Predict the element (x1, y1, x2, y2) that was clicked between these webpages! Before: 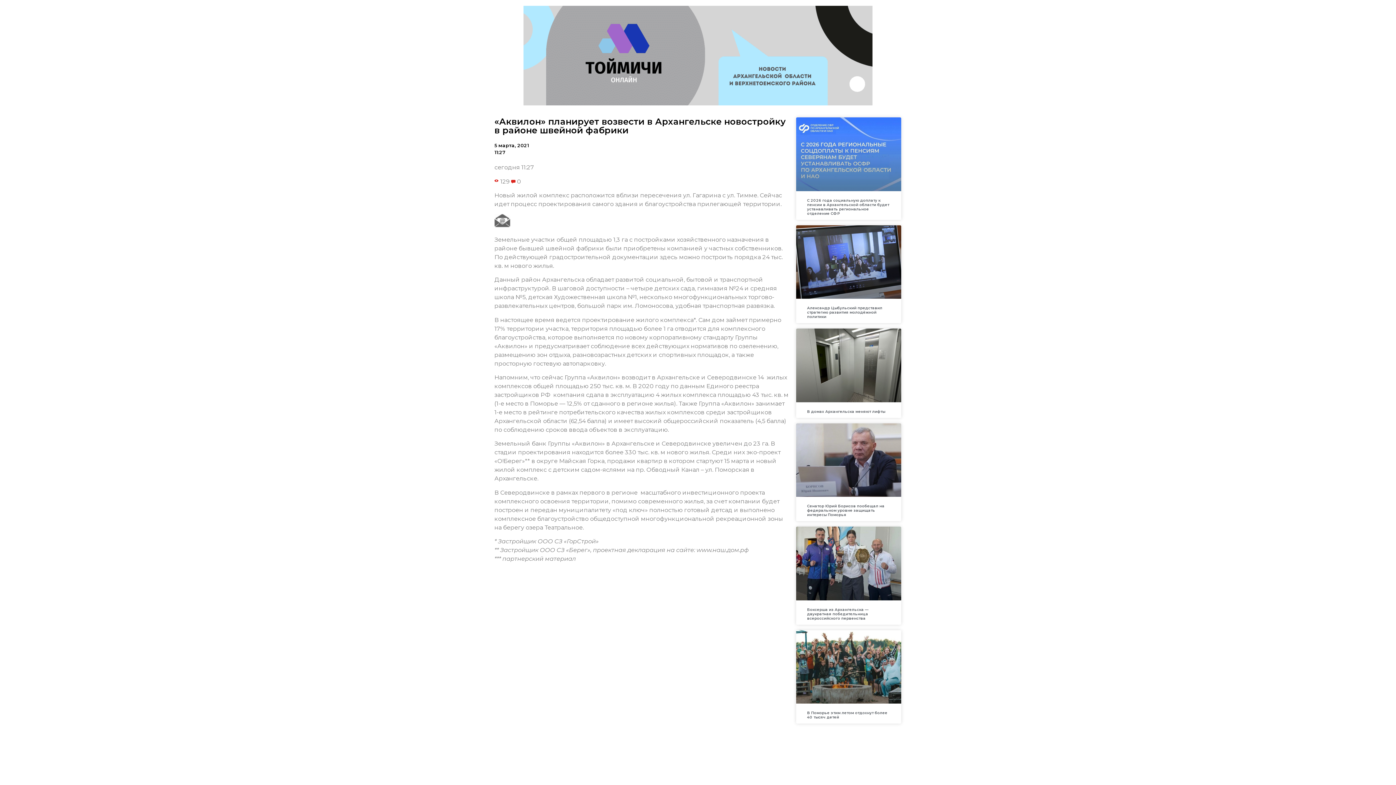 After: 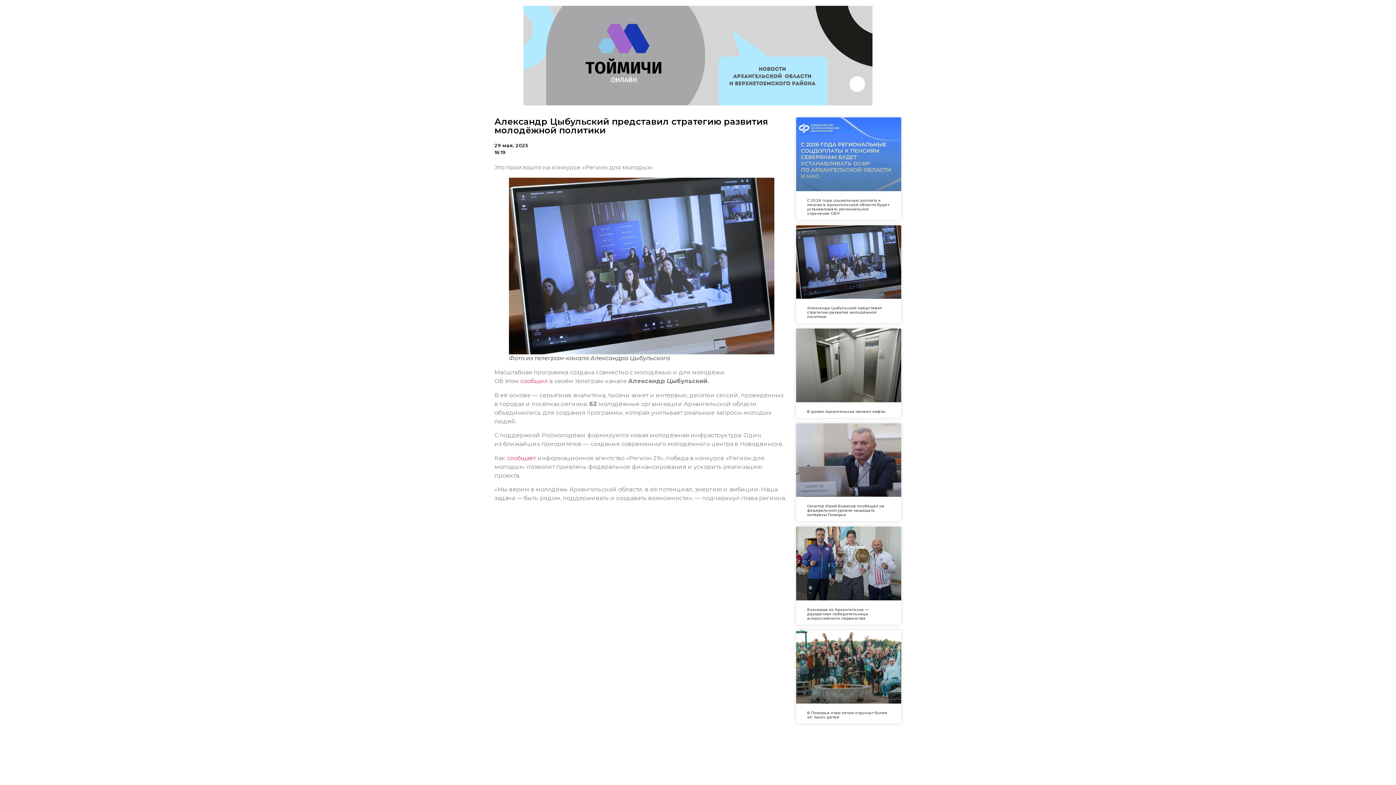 Action: bbox: (807, 305, 882, 319) label: Александр Цыбульский представил стратегию развития молодёжной политики